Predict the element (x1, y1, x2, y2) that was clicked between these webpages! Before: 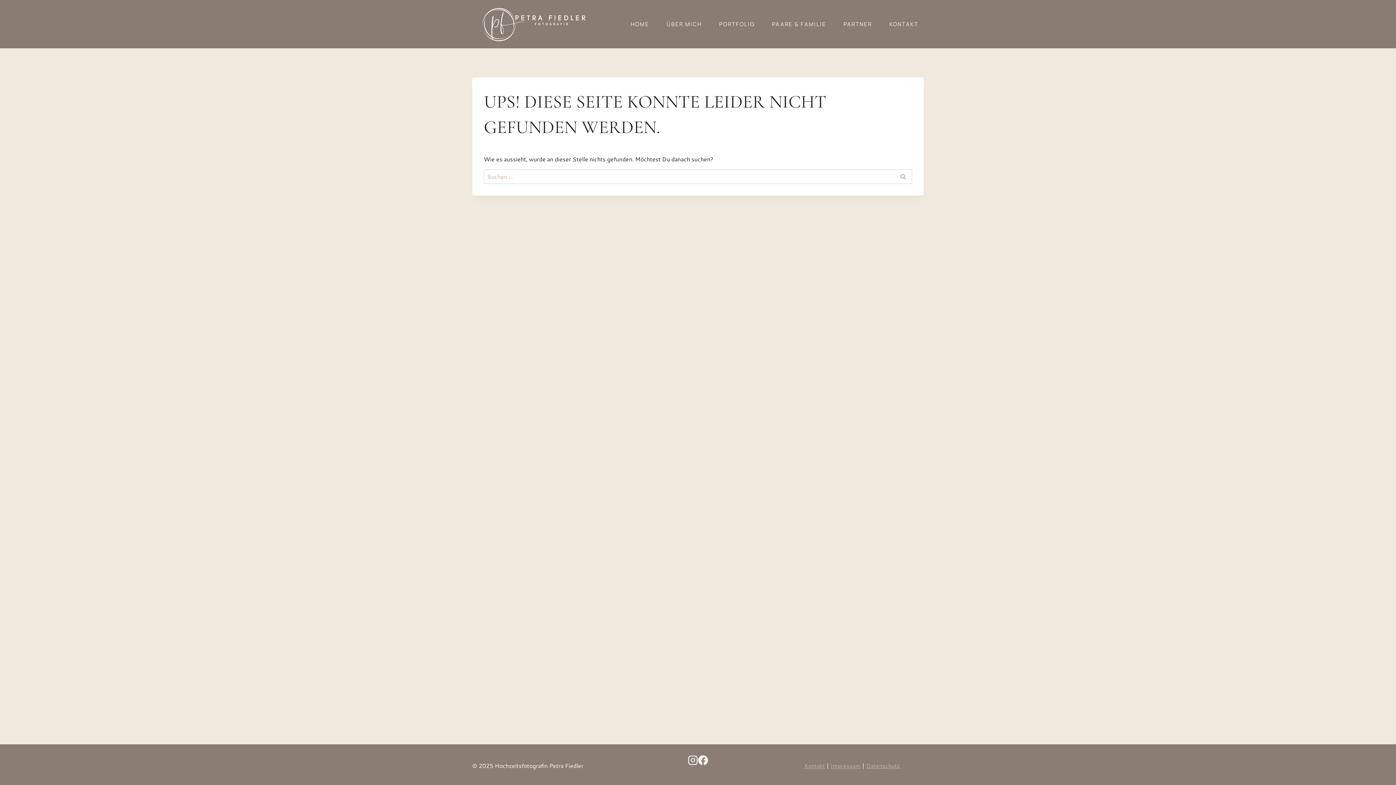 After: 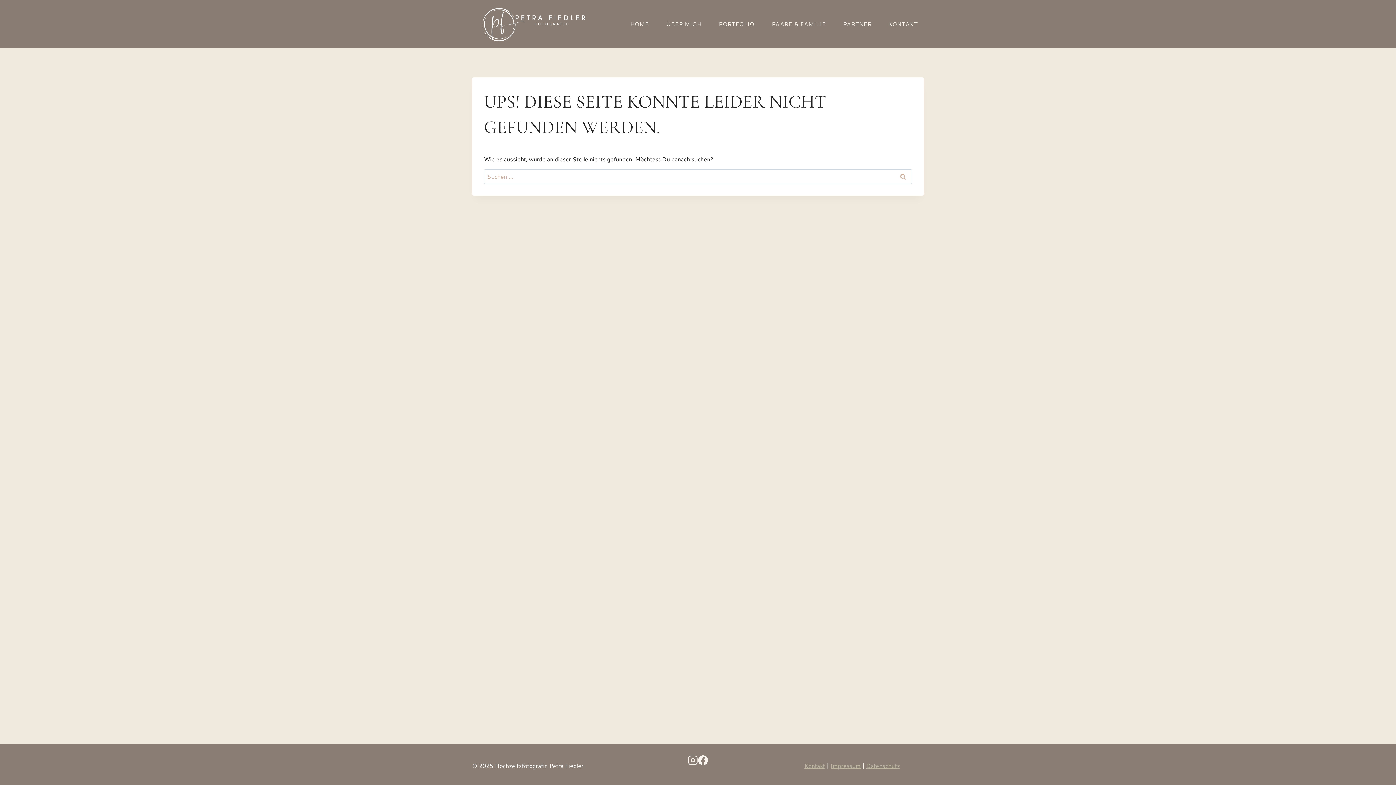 Action: bbox: (698, 755, 708, 765)